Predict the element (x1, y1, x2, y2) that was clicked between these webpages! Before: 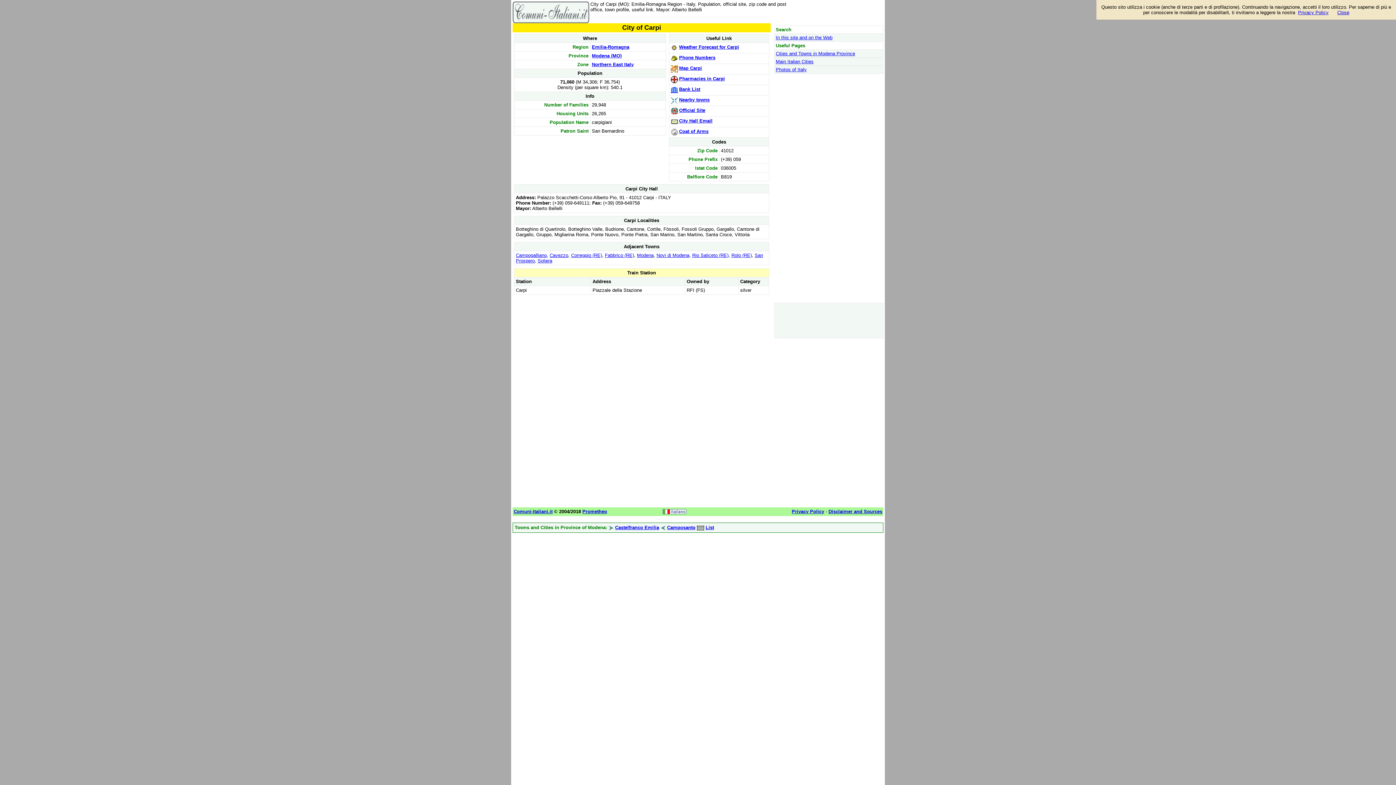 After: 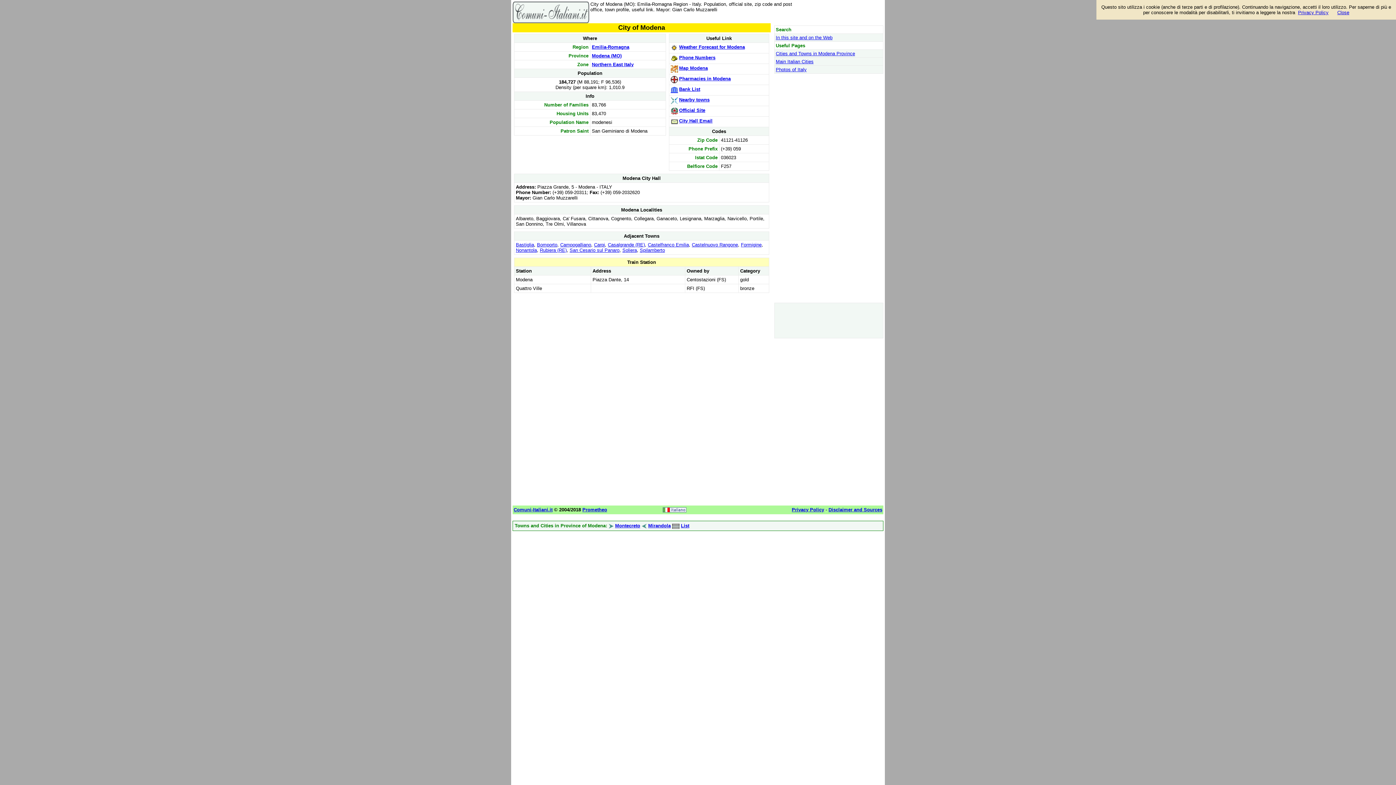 Action: label: Modena bbox: (637, 252, 653, 258)